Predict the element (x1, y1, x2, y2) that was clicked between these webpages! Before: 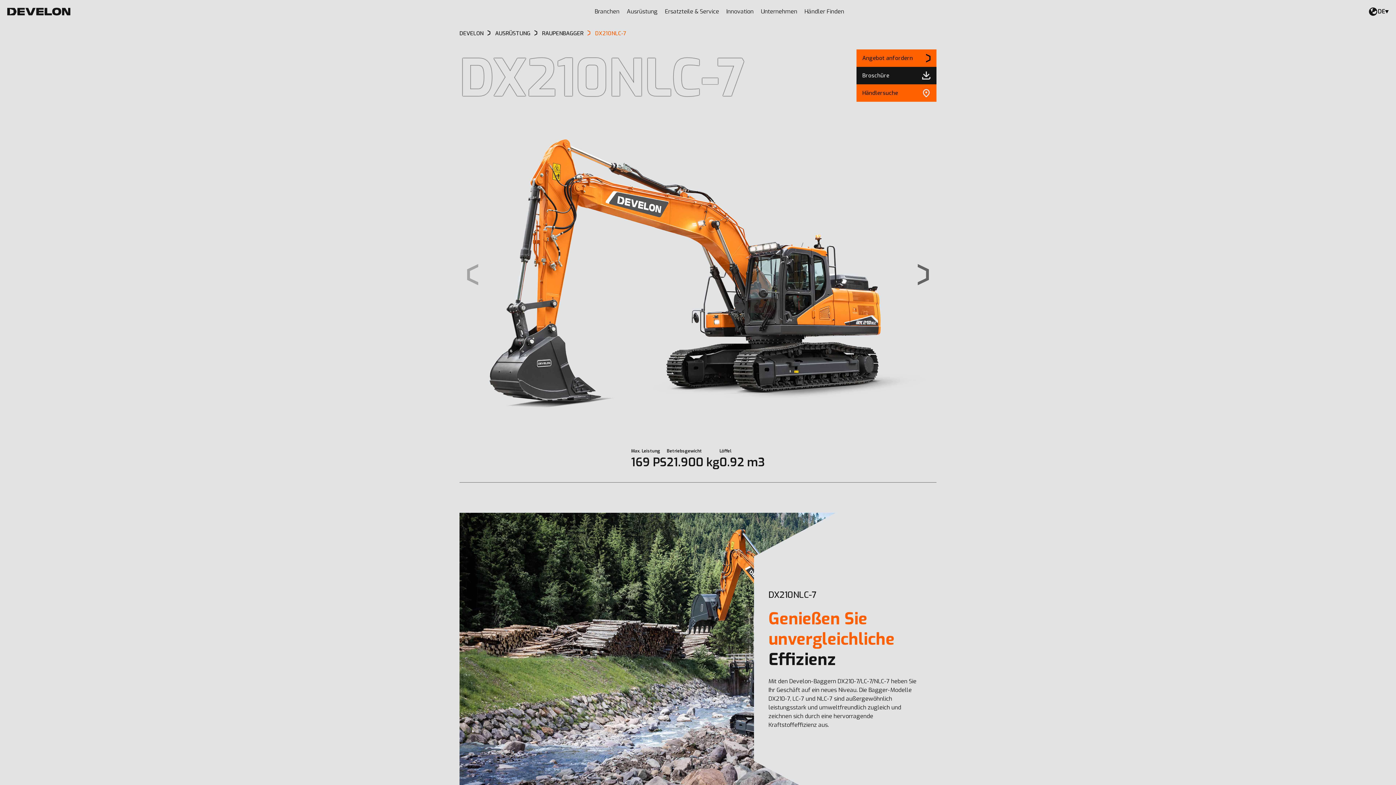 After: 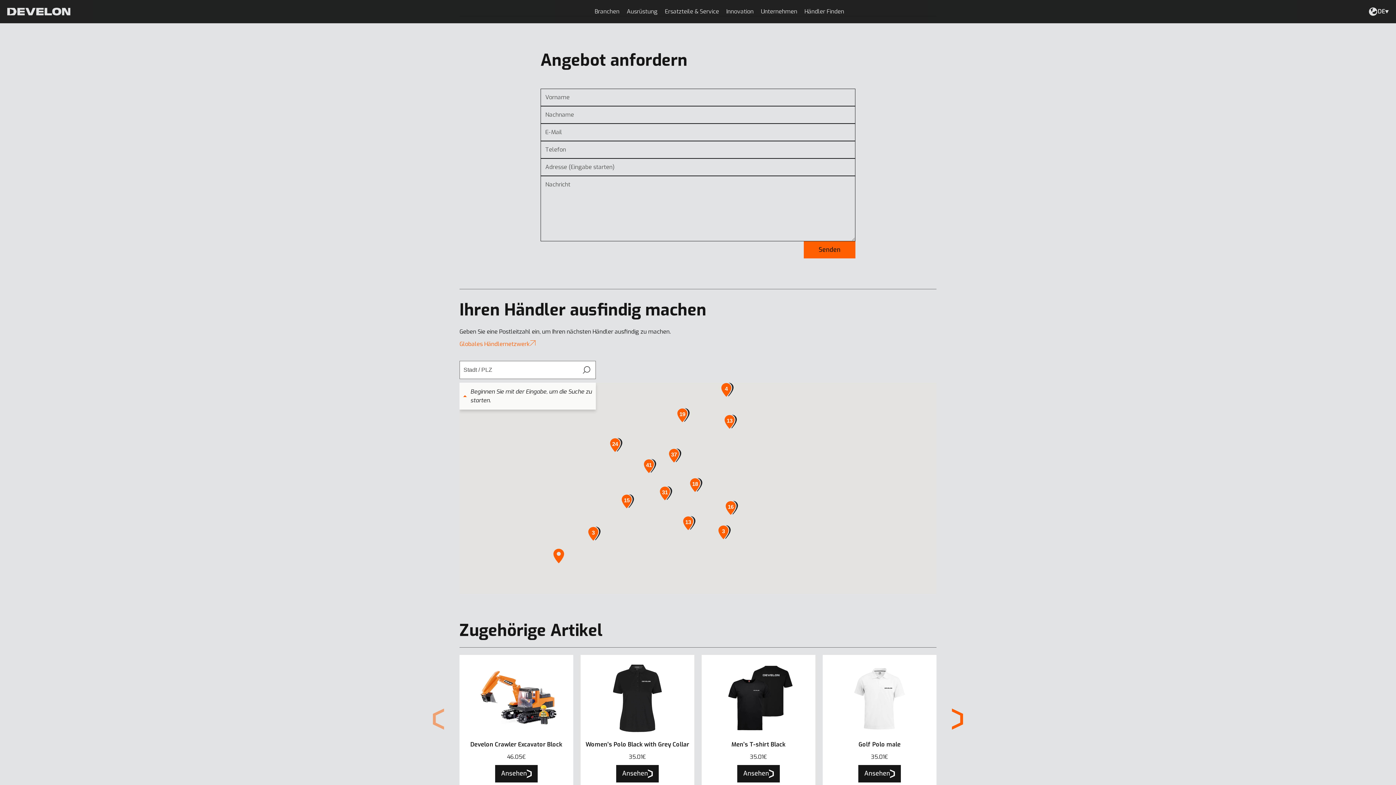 Action: bbox: (856, 49, 936, 66) label: Angebot anfordern